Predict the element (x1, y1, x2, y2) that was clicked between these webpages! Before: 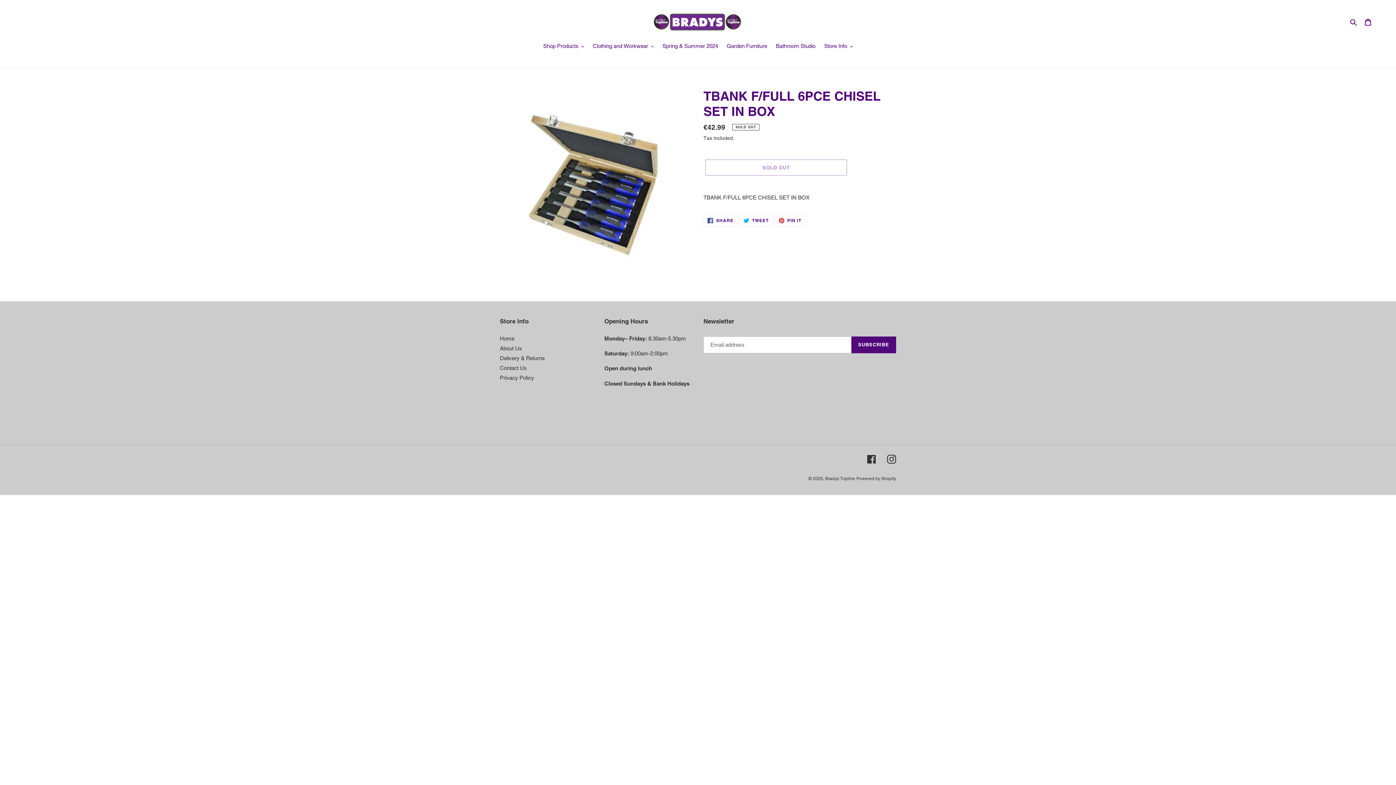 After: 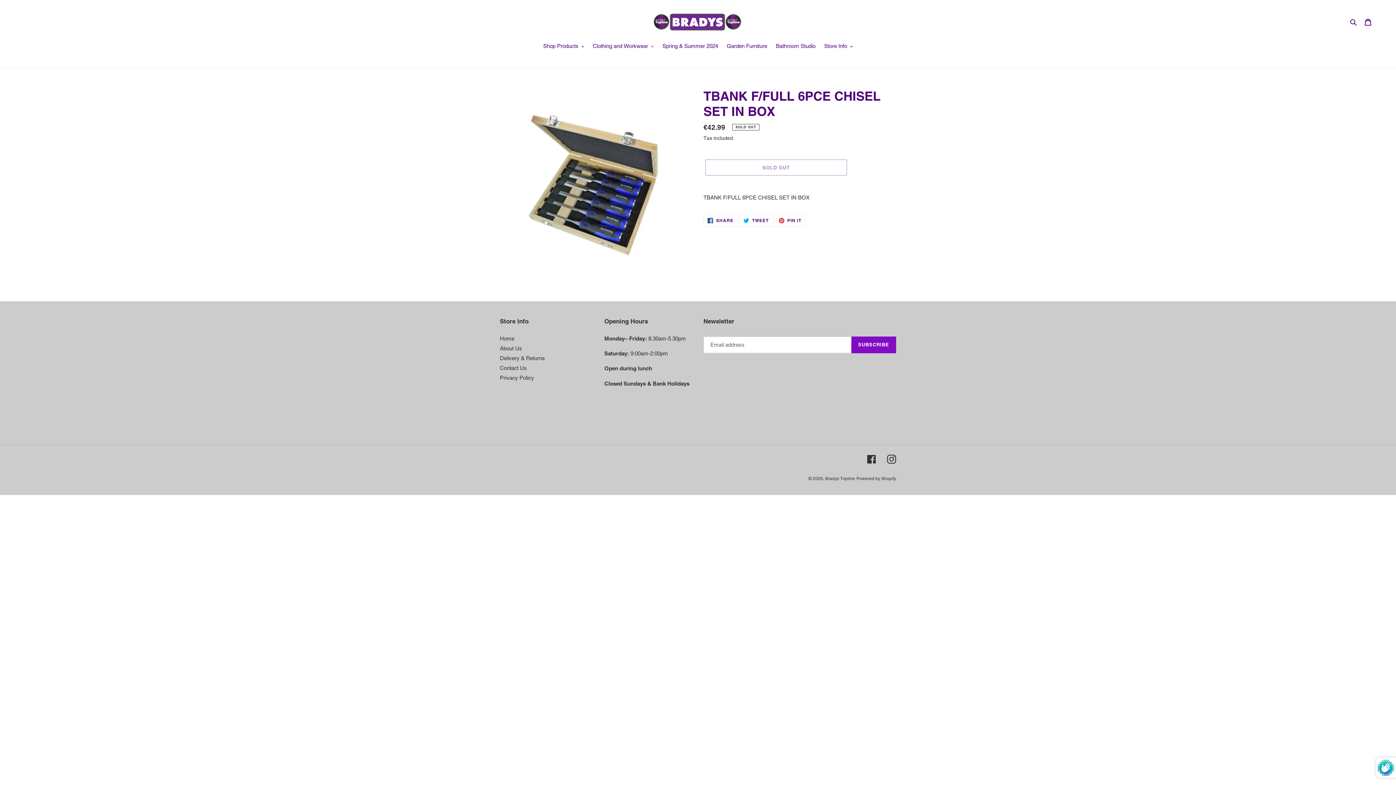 Action: bbox: (851, 336, 896, 353) label: SUBSCRIBE